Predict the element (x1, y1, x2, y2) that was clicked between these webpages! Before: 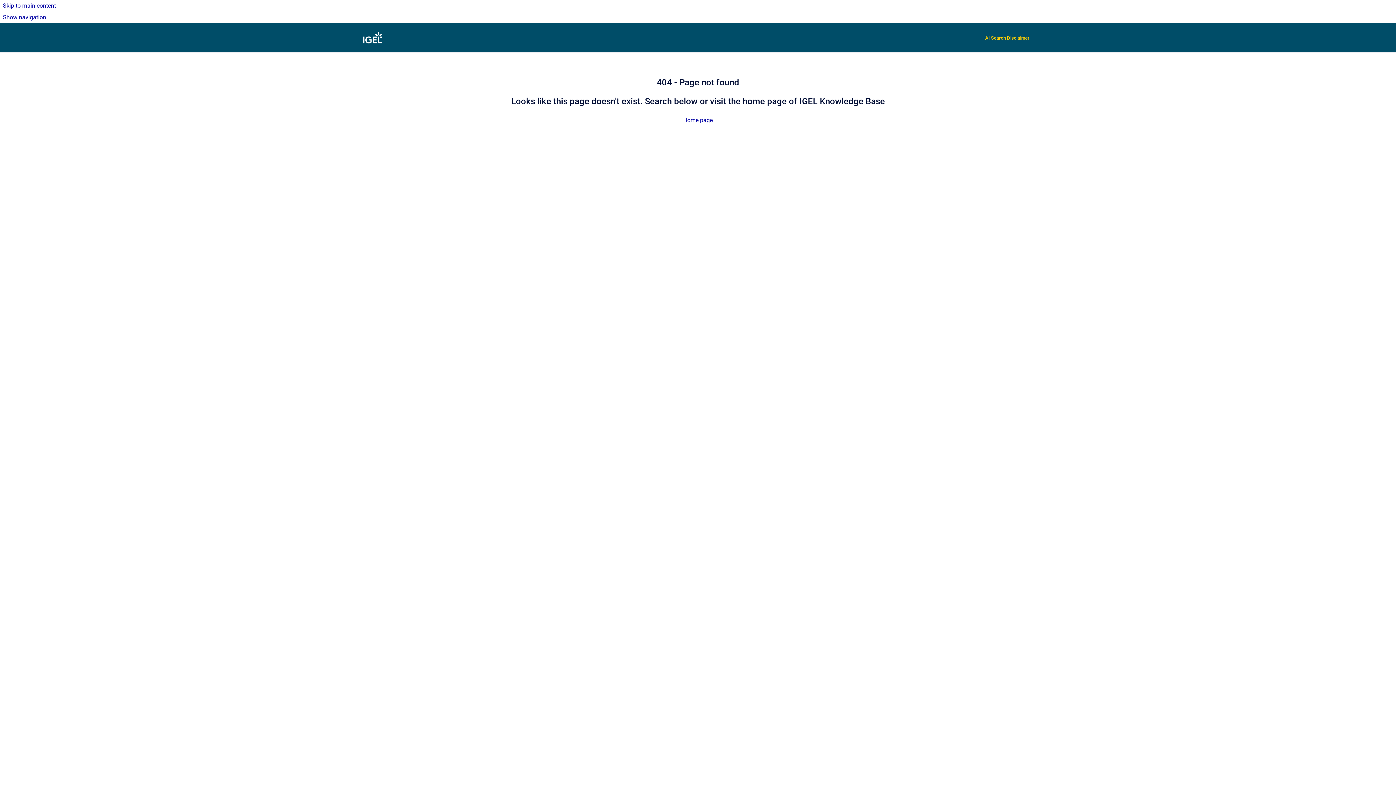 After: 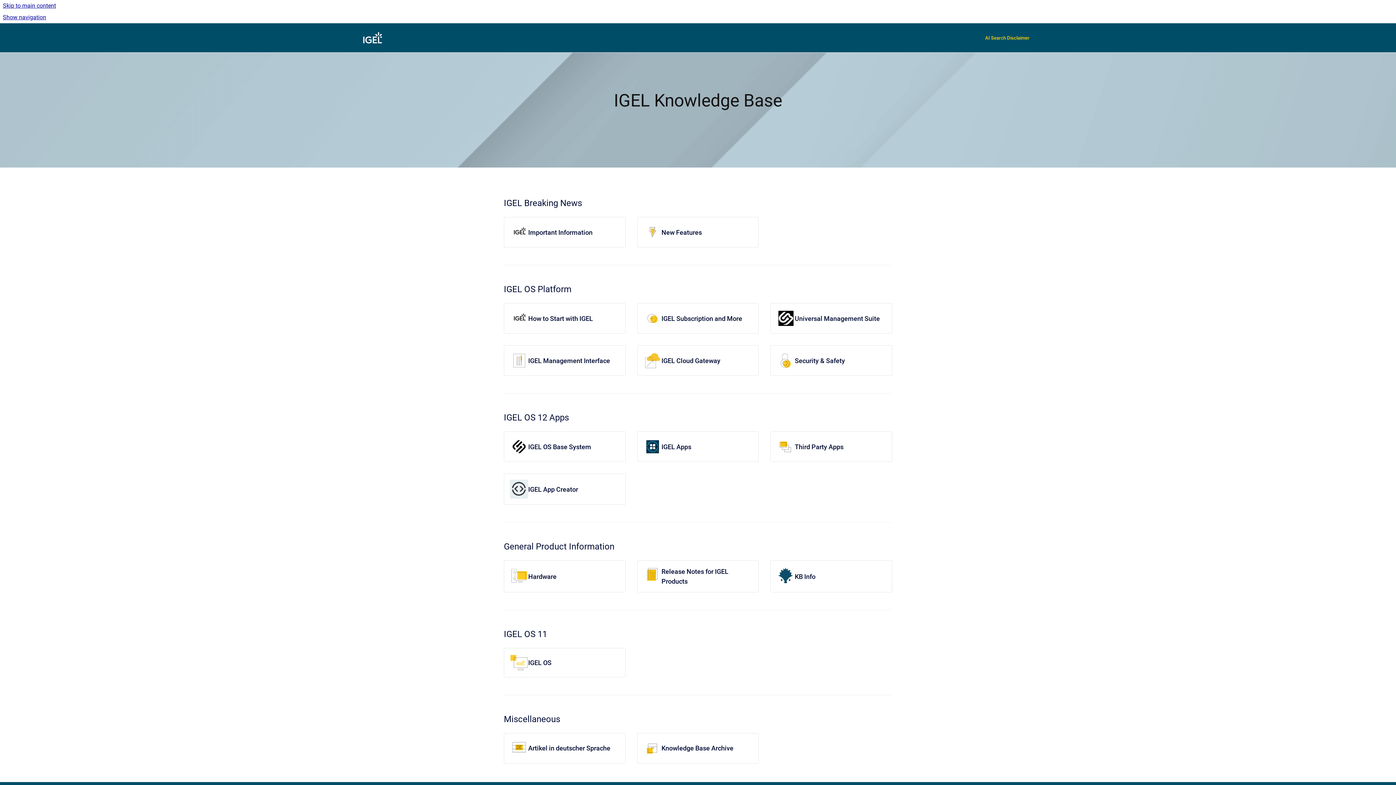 Action: label: Home page bbox: (683, 116, 712, 123)